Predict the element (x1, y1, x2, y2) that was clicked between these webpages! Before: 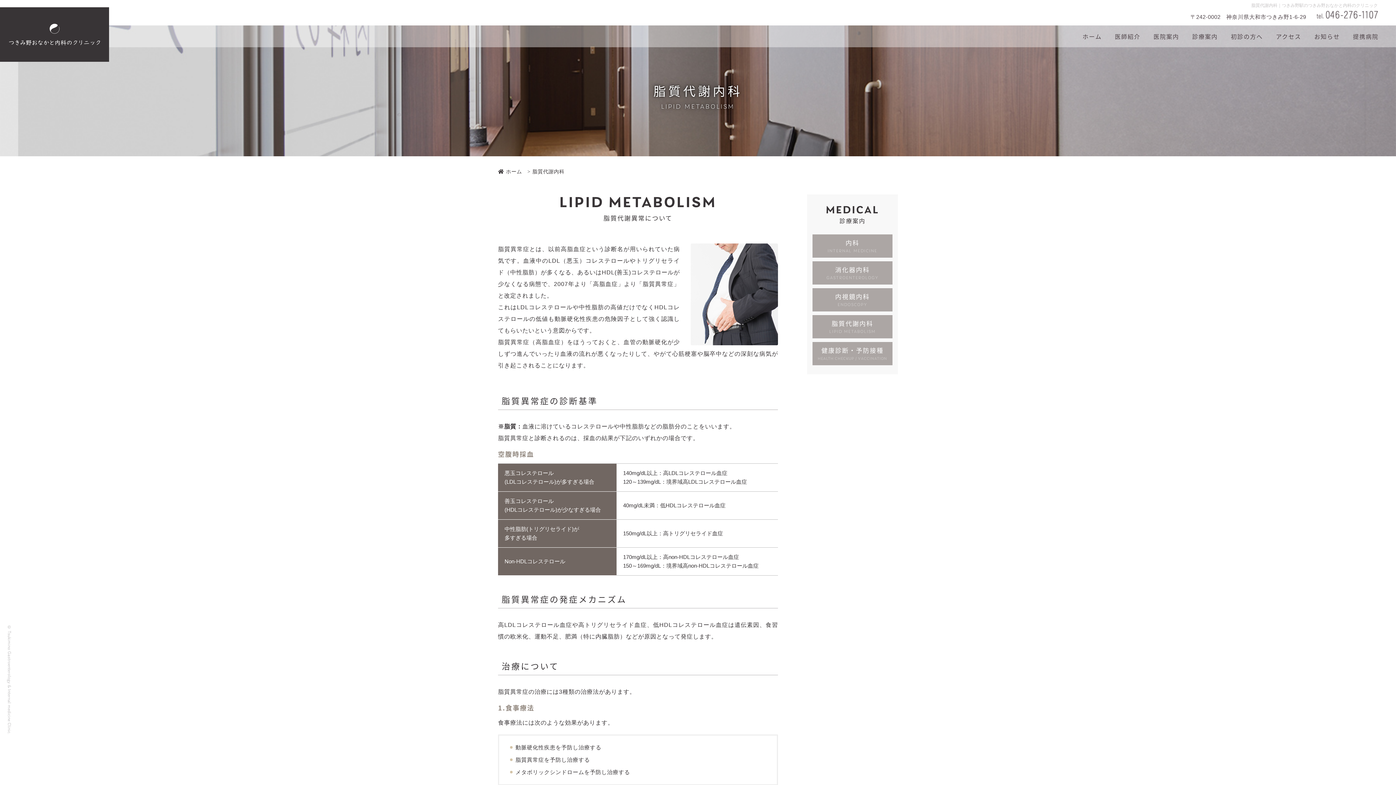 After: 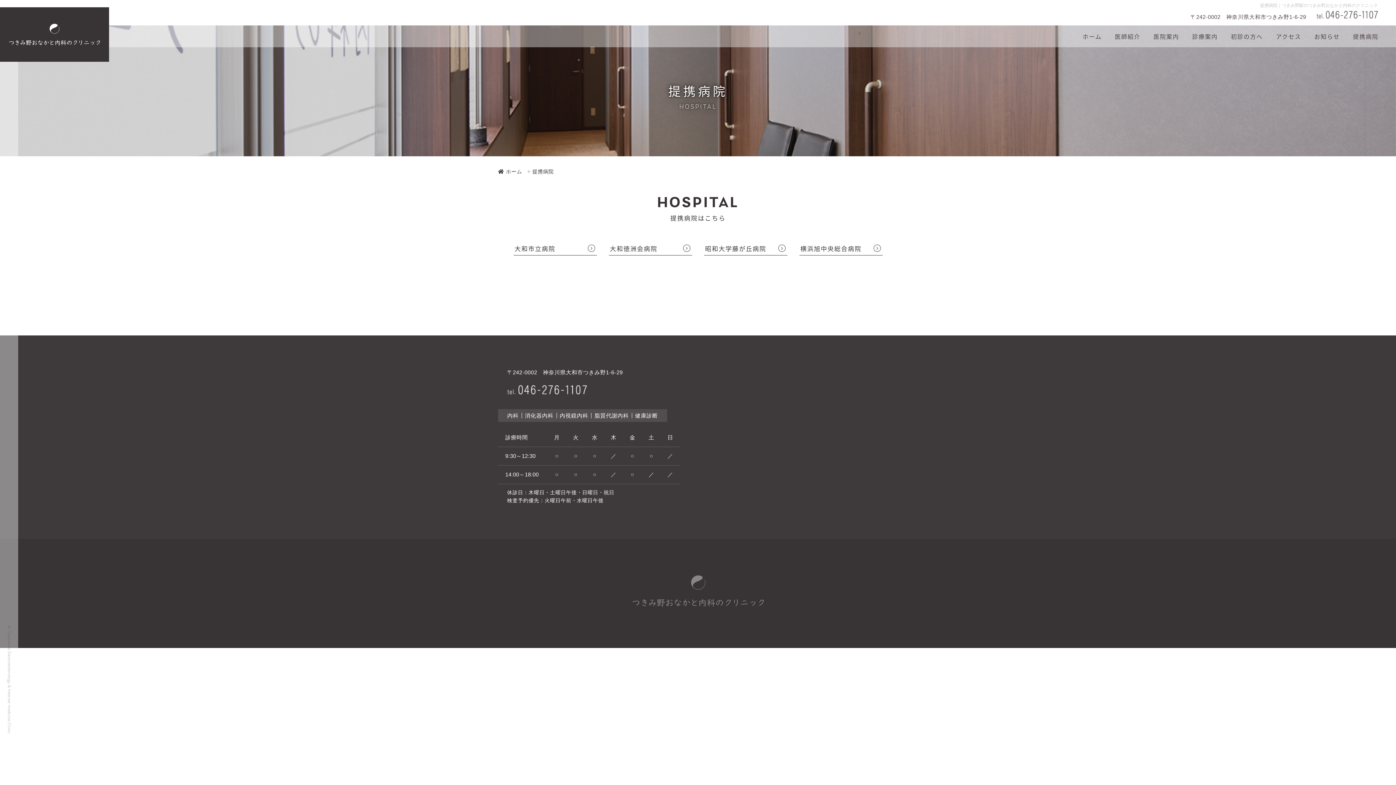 Action: bbox: (1346, 25, 1385, 47) label: 提携病院